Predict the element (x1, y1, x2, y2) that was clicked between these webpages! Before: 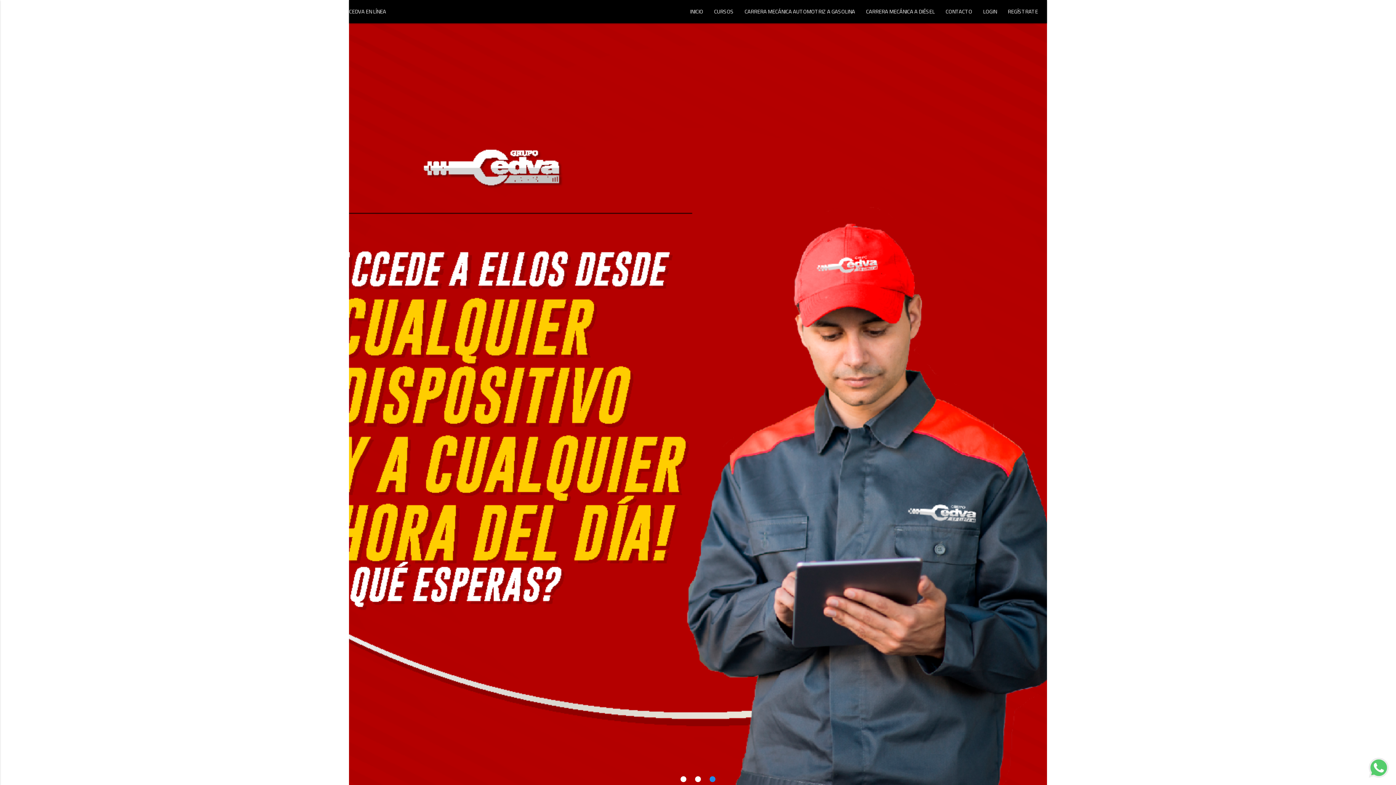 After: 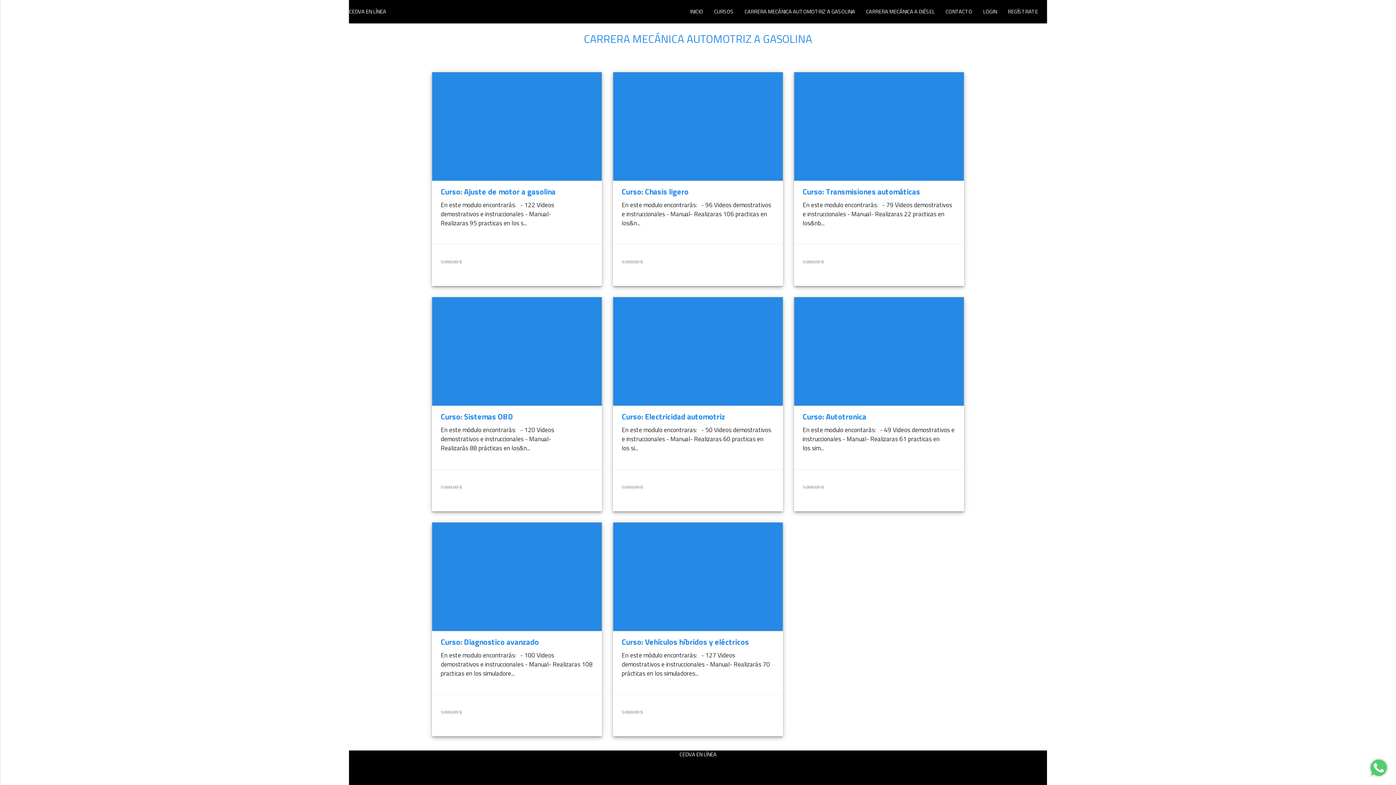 Action: bbox: (739, 0, 860, 23) label: CARRERA MECÁNICA AUTOMOTRIZ A GASOLINA